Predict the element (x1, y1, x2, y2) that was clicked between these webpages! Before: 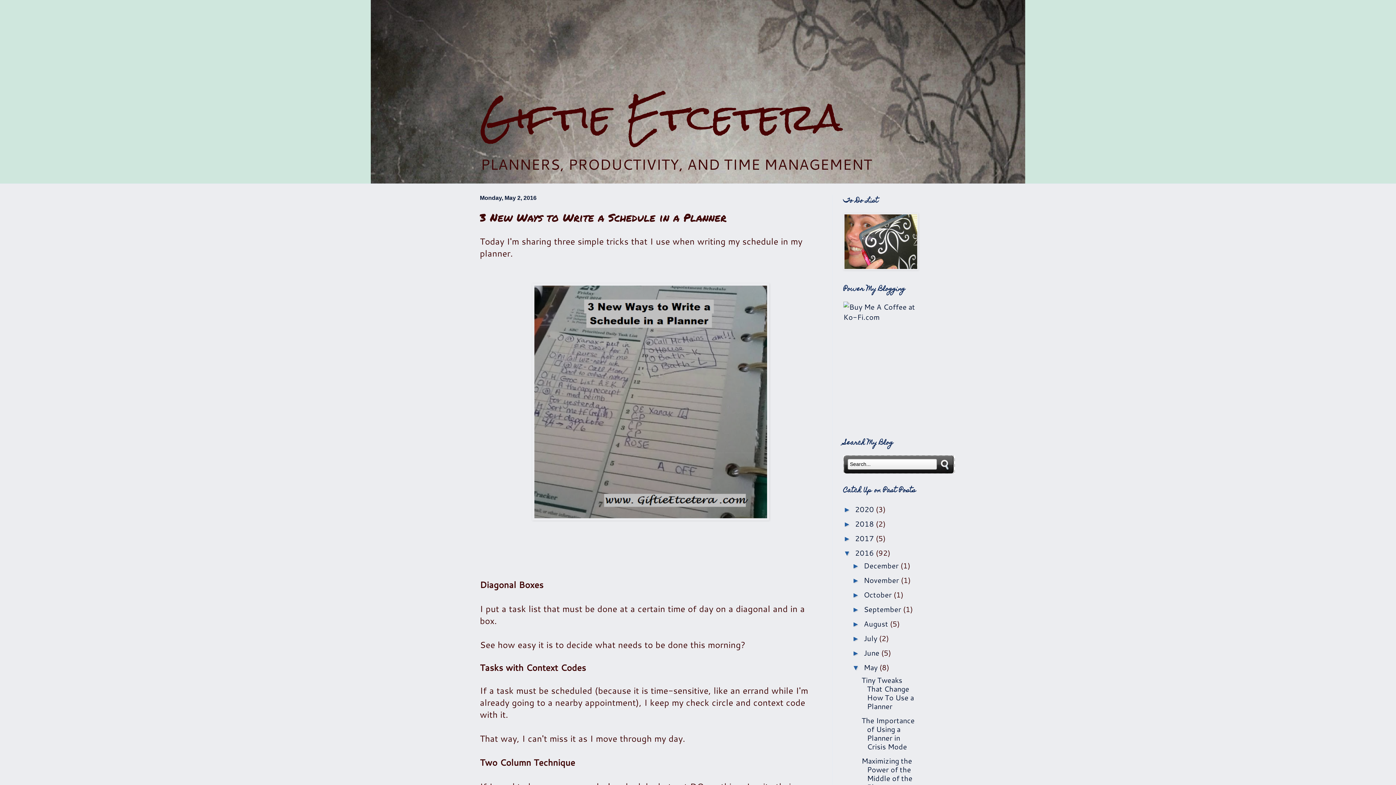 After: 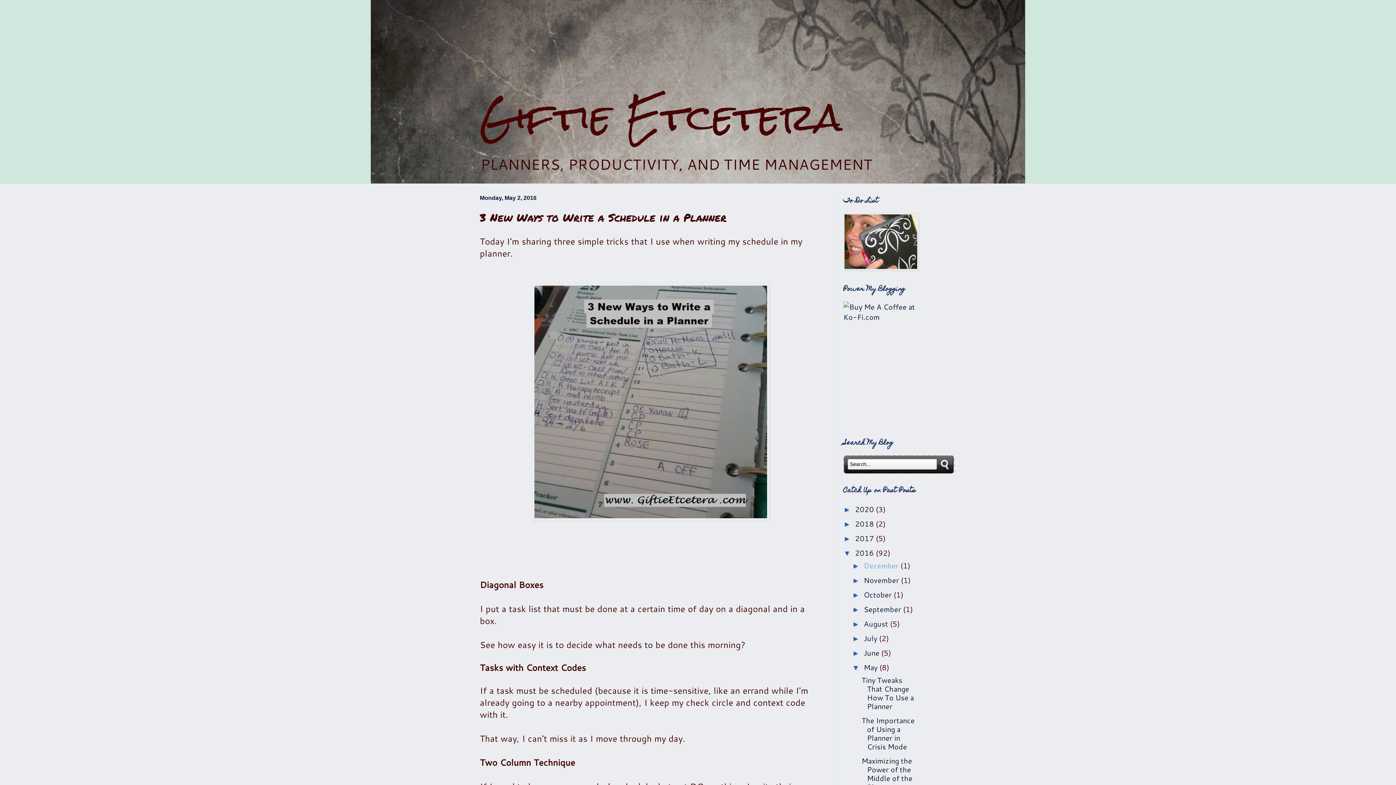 Action: bbox: (864, 560, 900, 570) label: December 